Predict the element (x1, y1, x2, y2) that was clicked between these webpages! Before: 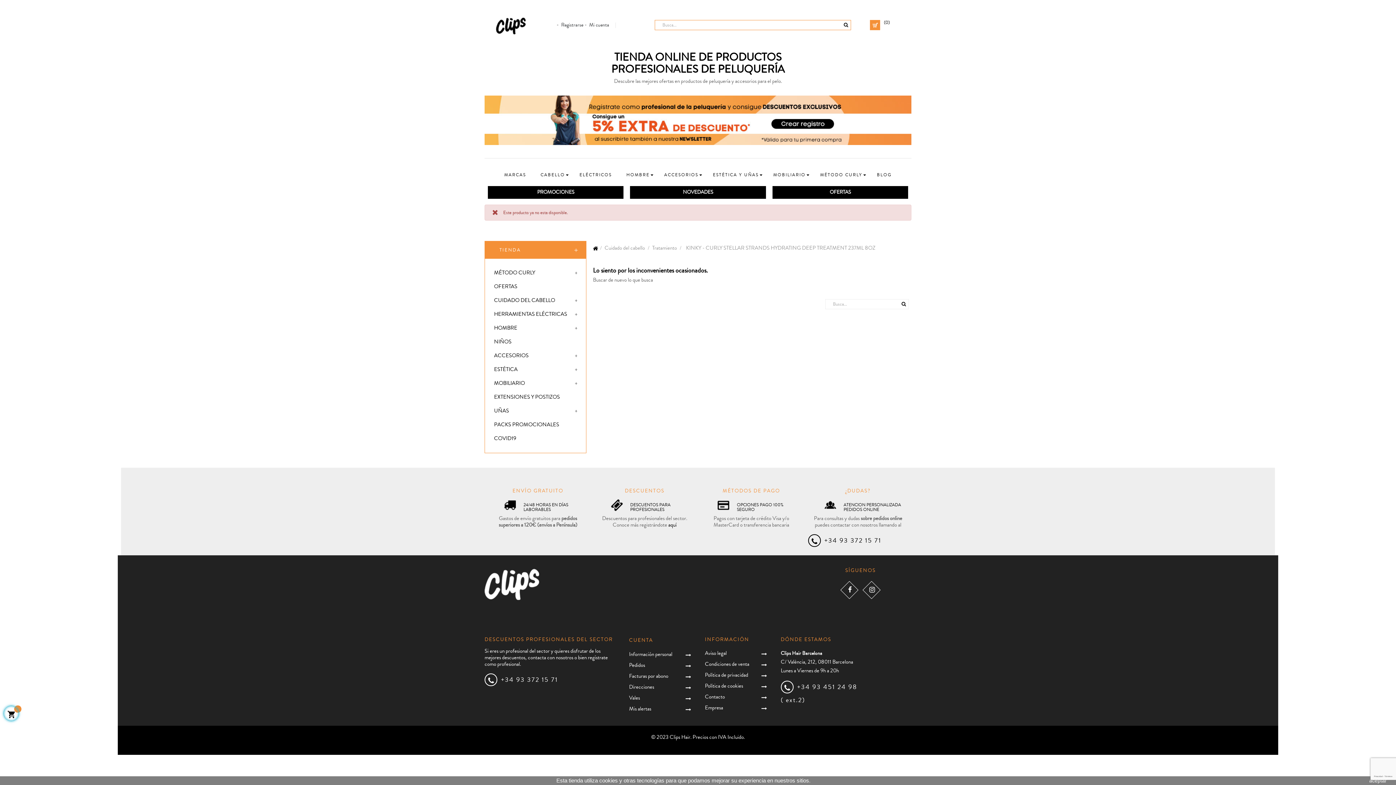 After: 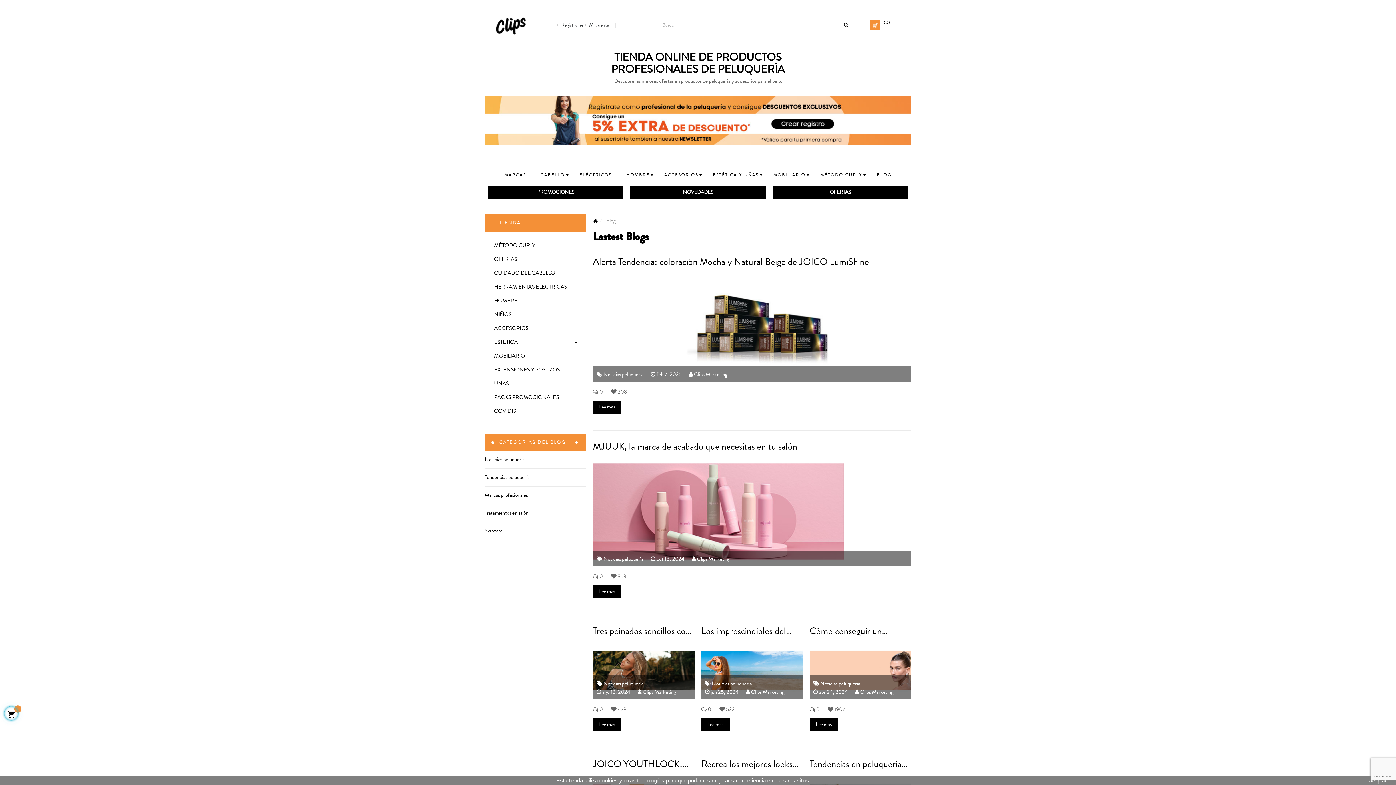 Action: label: BLOG bbox: (869, 165, 899, 184)